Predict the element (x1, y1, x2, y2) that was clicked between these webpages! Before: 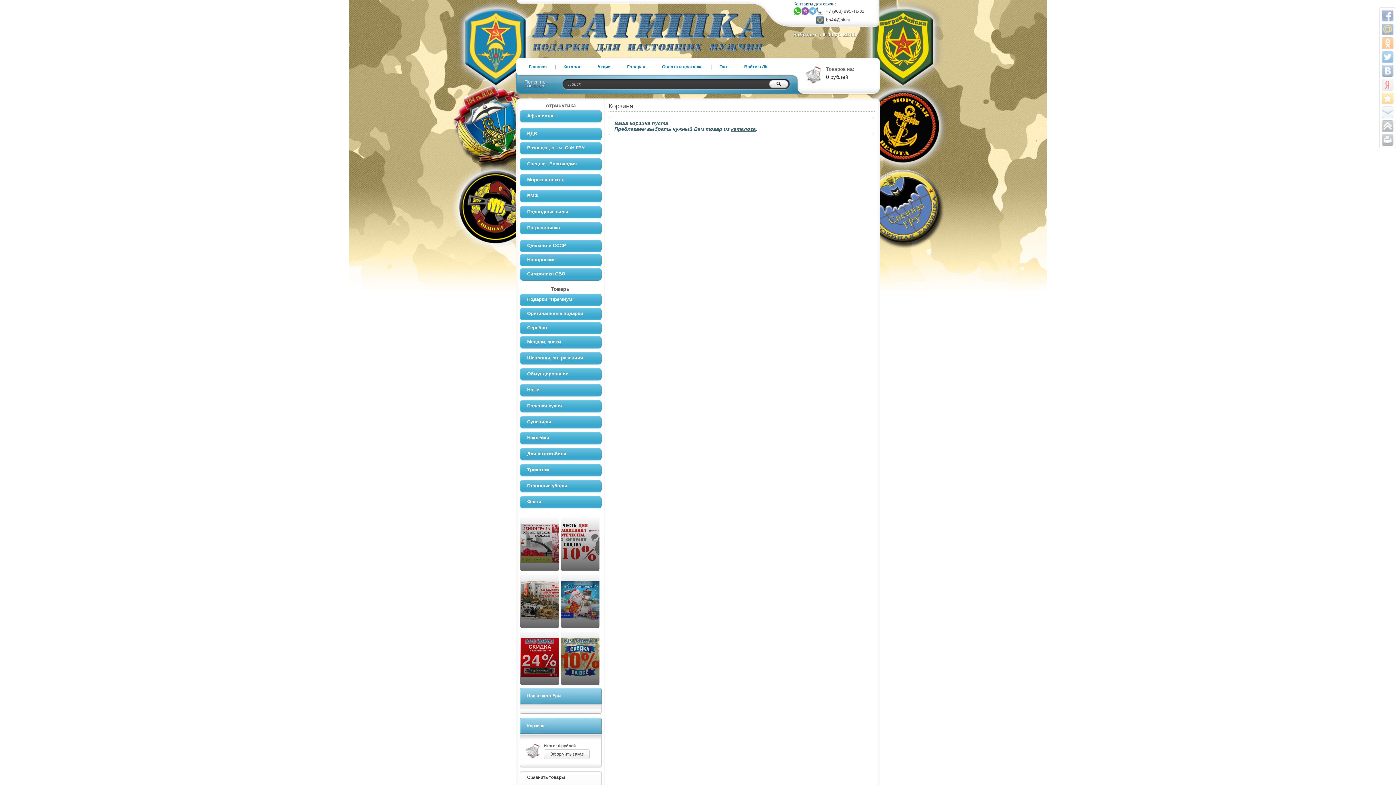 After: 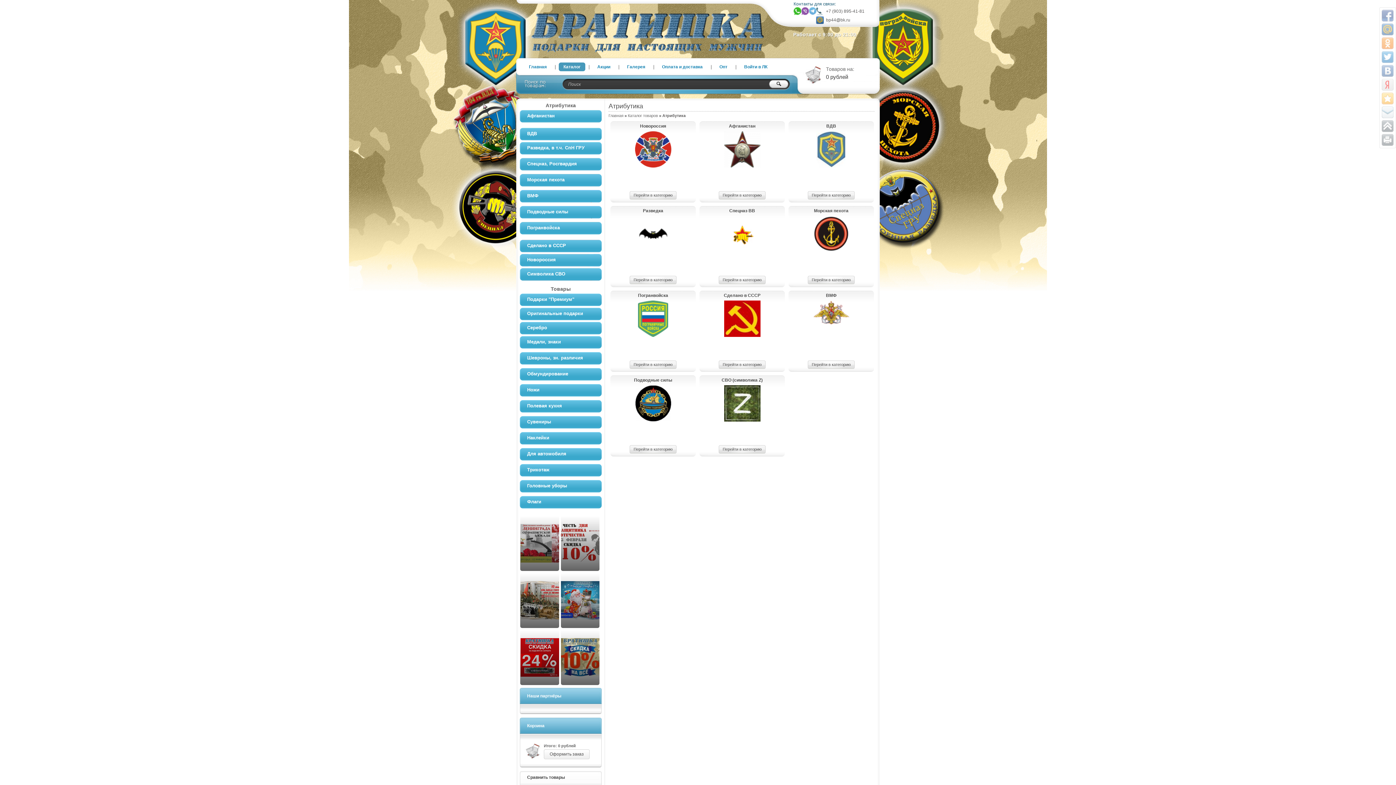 Action: label: Атрибутика bbox: (545, 102, 576, 108)